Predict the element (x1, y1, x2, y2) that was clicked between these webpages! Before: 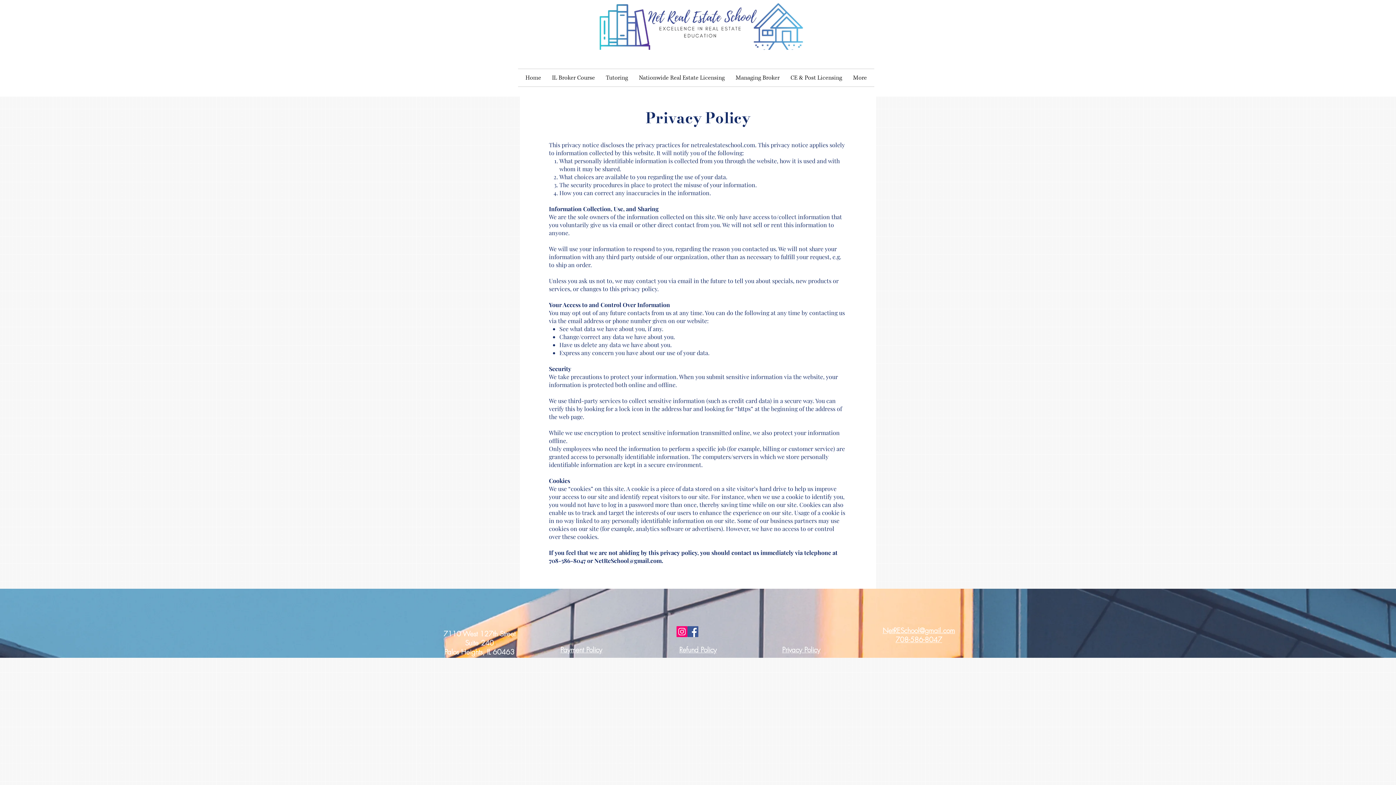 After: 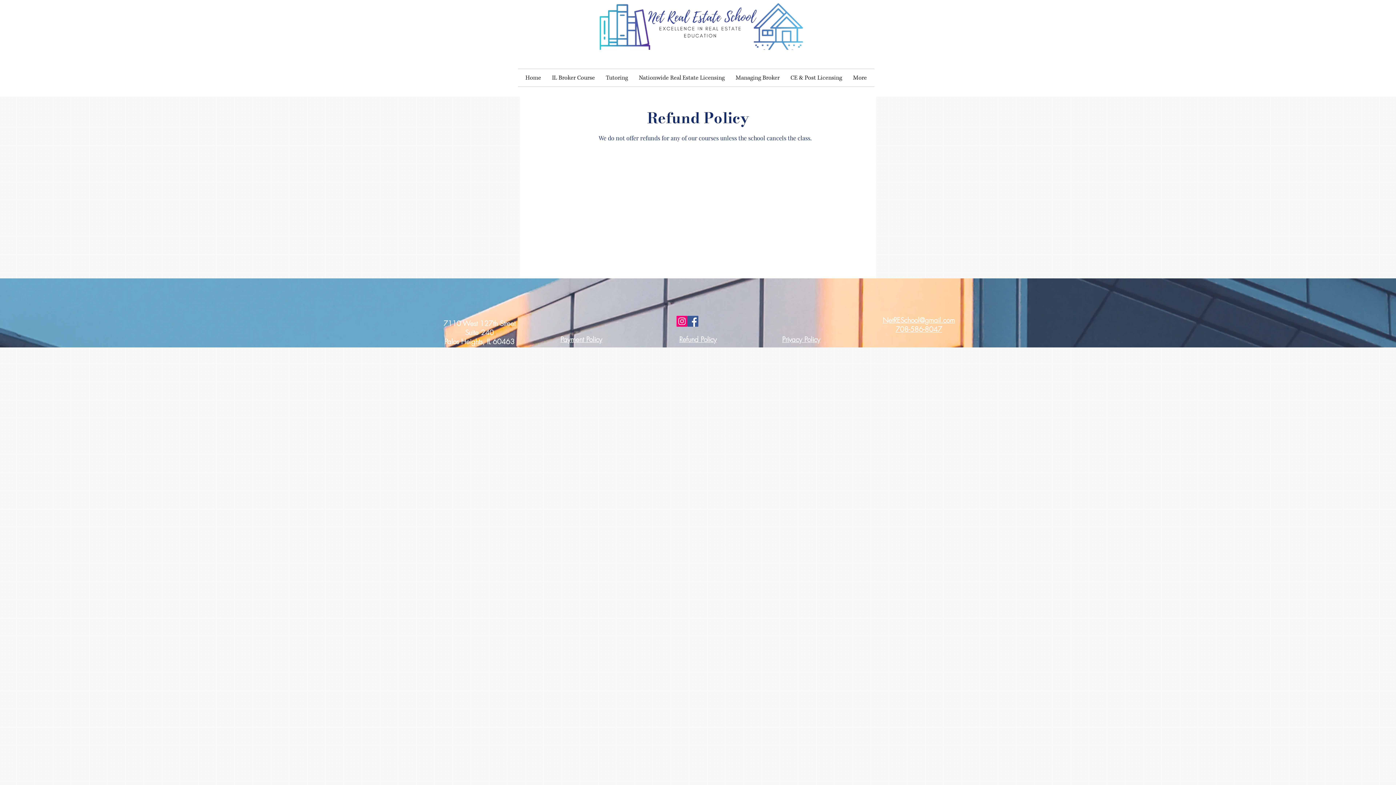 Action: bbox: (679, 645, 716, 655) label: Refund Policy